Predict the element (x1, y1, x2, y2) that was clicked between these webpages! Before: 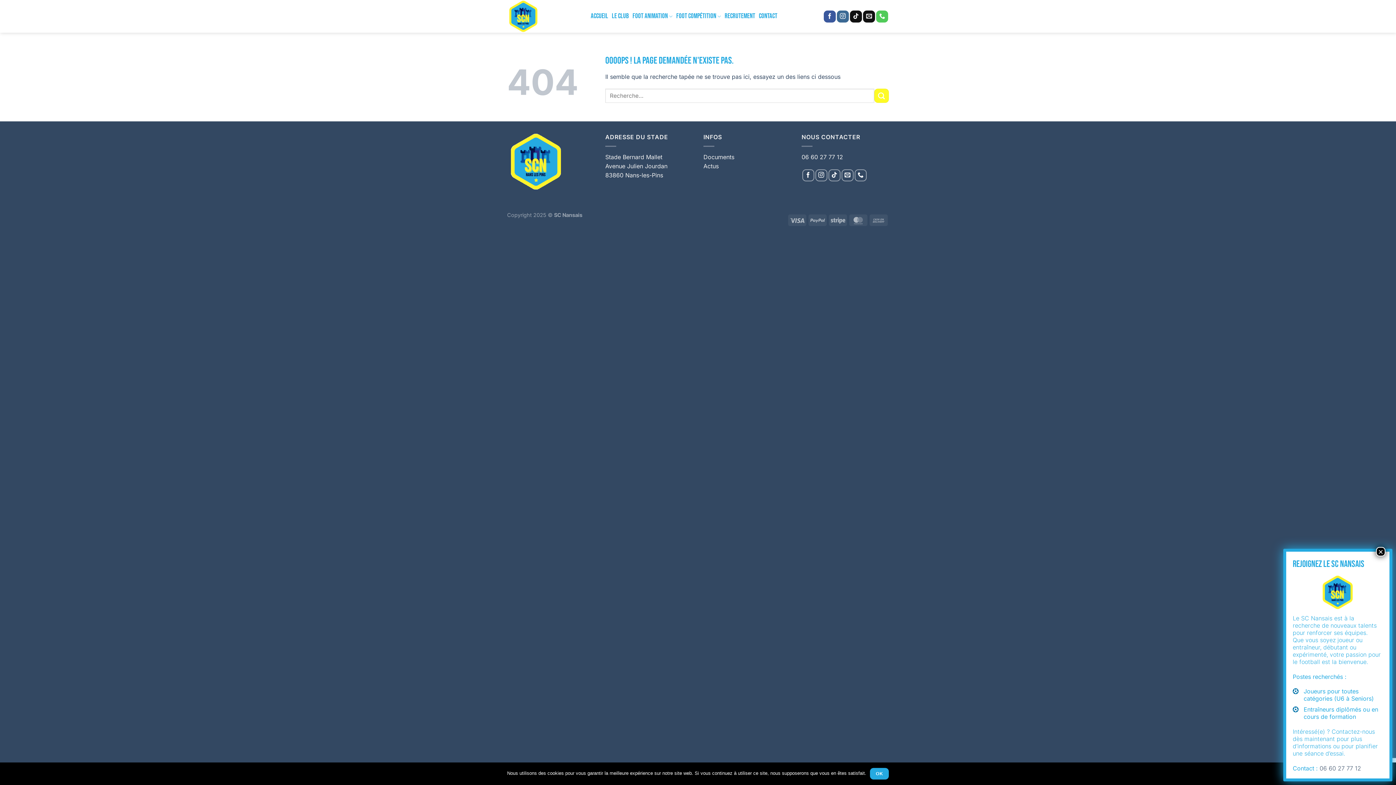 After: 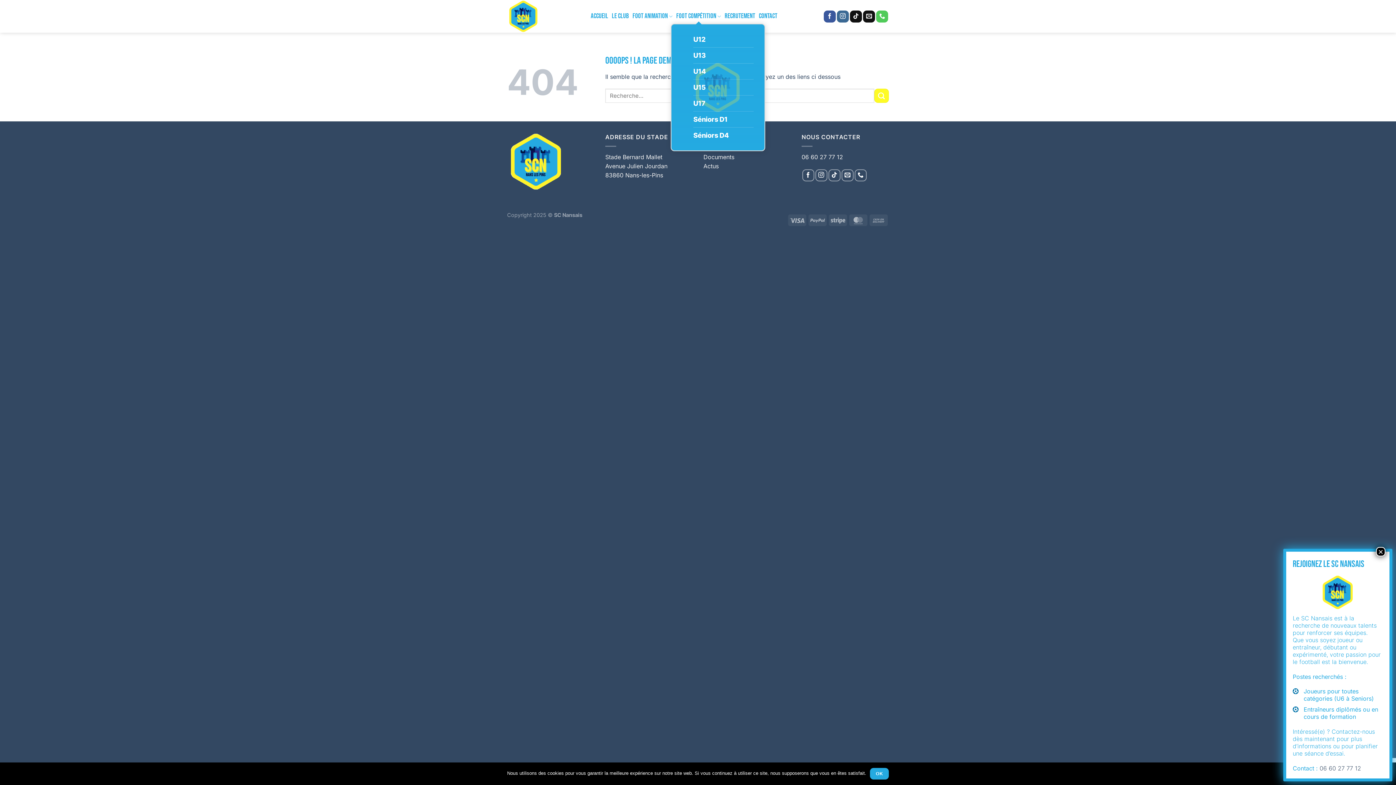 Action: bbox: (676, 9, 721, 23) label: Foot Compétition